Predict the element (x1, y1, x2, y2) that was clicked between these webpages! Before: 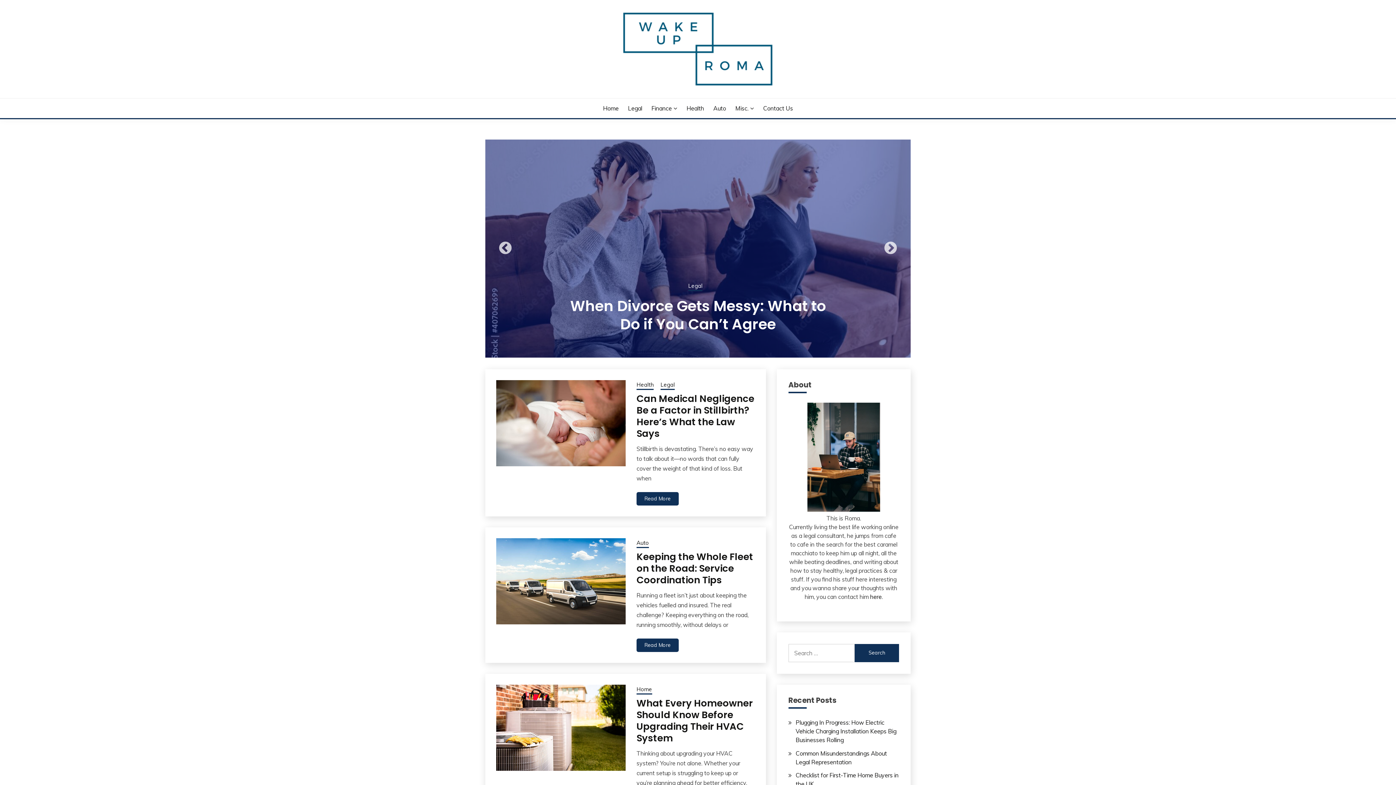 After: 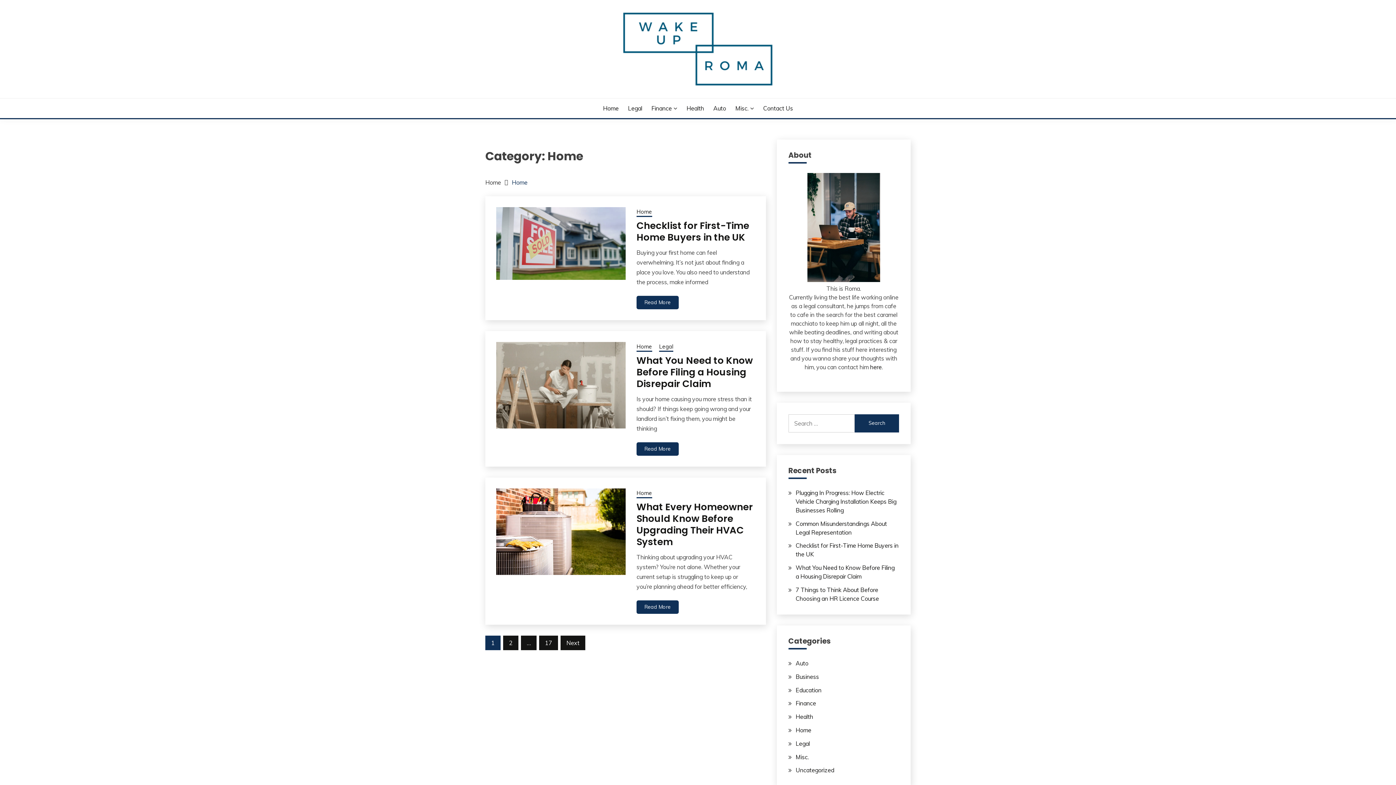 Action: label: Home bbox: (636, 685, 652, 694)